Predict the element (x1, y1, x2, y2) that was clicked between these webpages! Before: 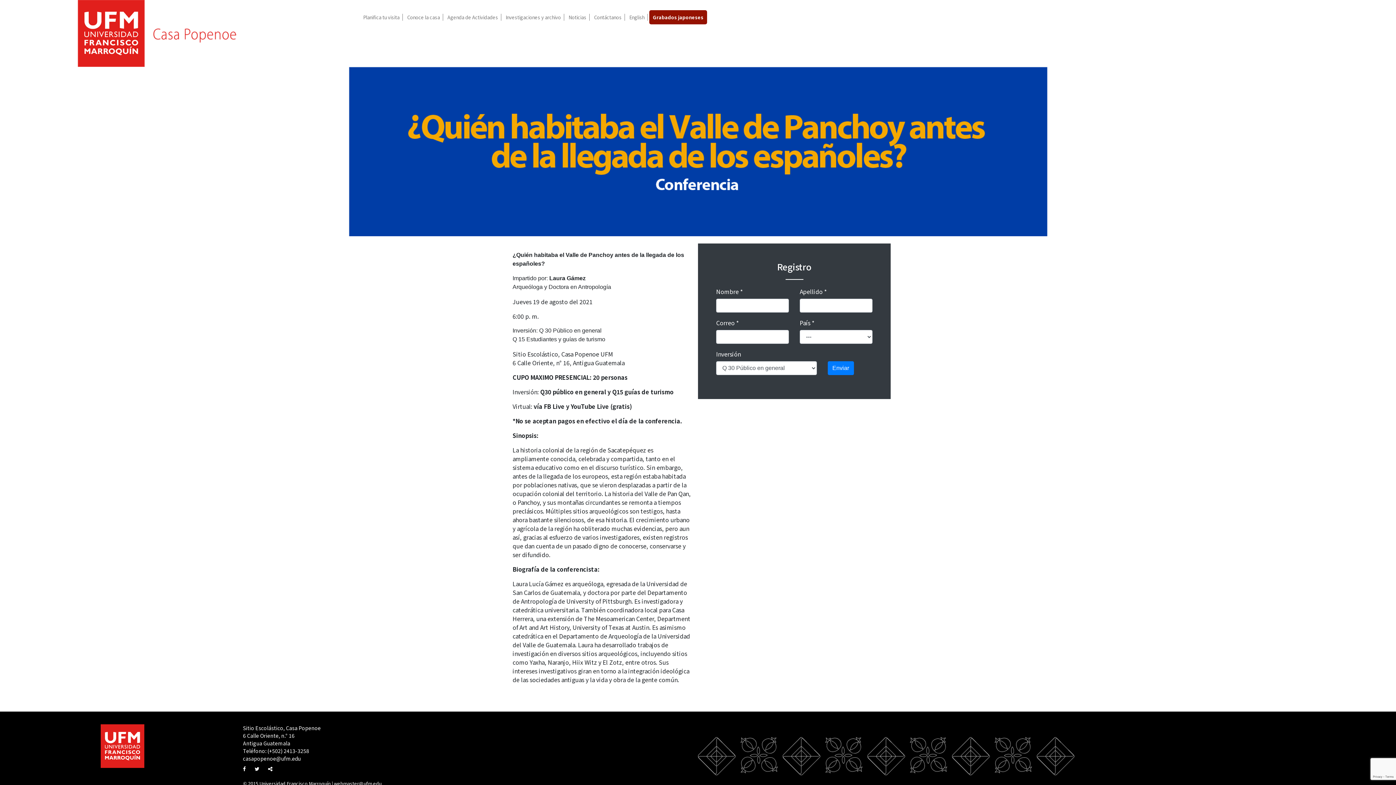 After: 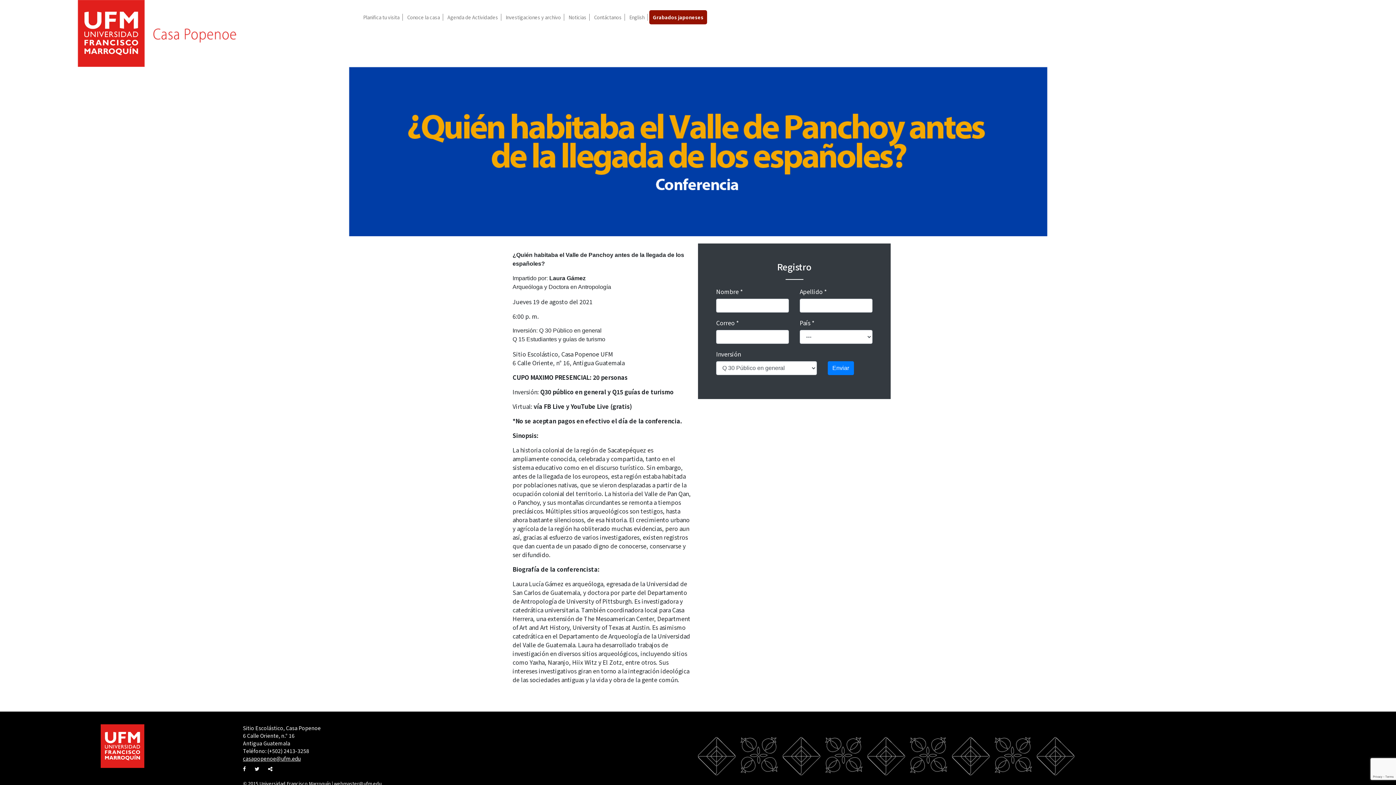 Action: bbox: (243, 755, 300, 762) label: casapopenoe@ufm.edu